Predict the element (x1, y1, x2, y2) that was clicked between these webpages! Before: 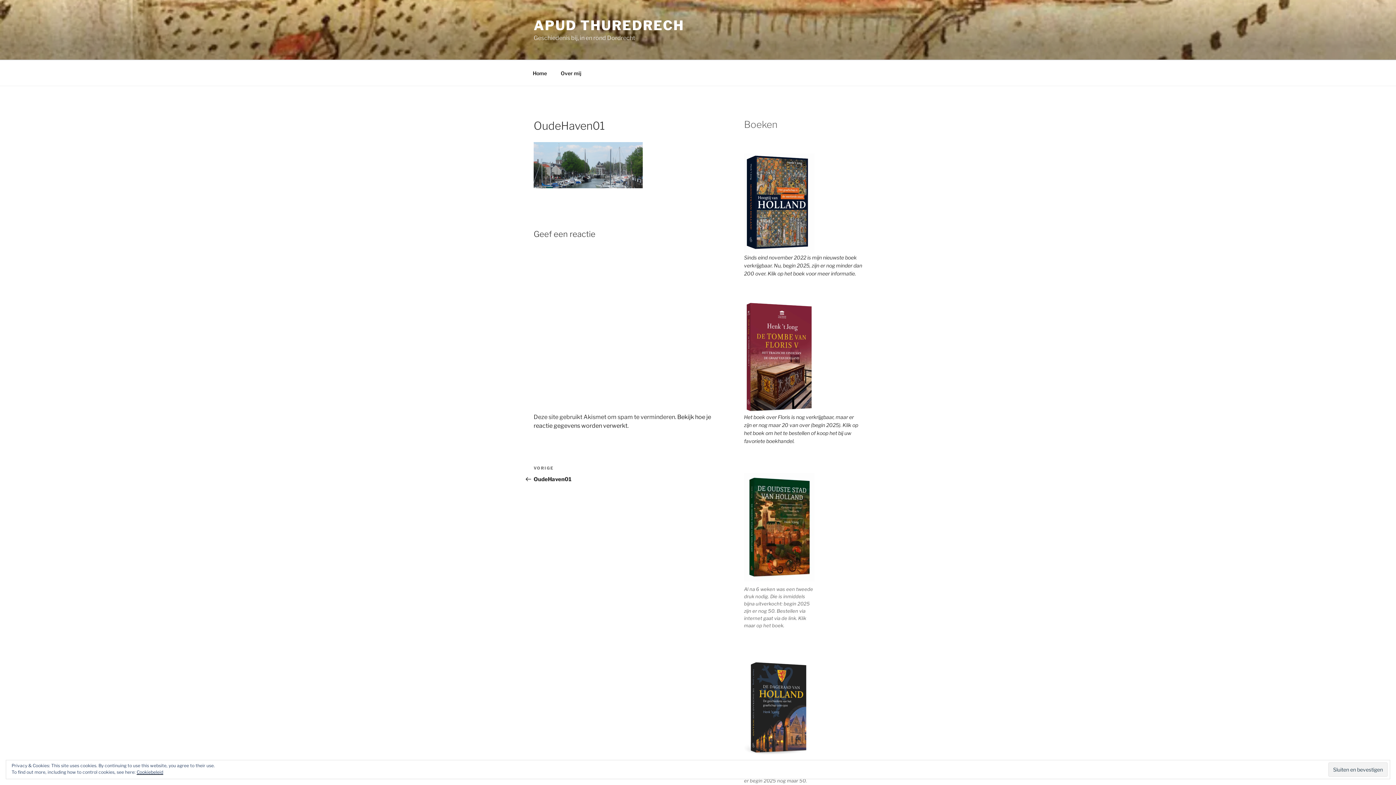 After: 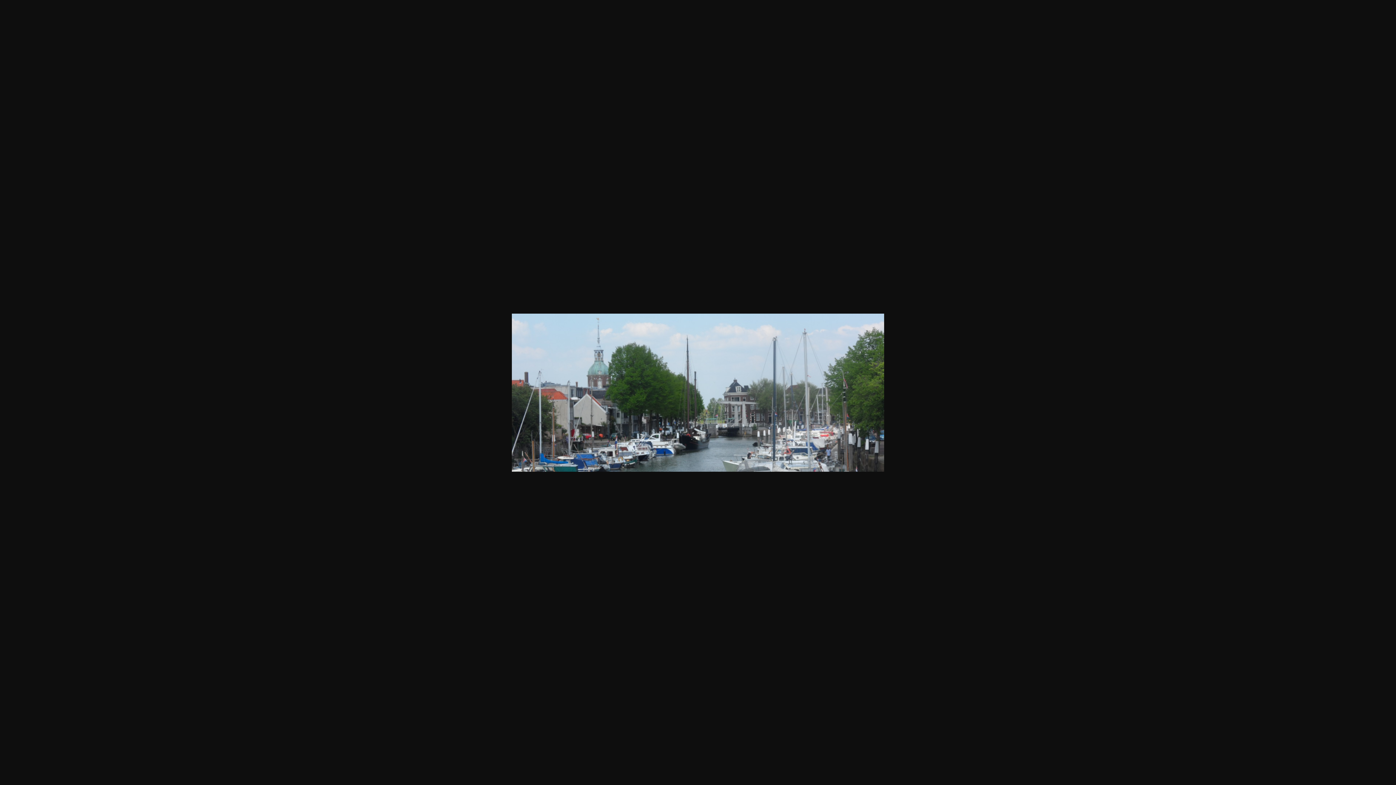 Action: bbox: (533, 182, 642, 189)